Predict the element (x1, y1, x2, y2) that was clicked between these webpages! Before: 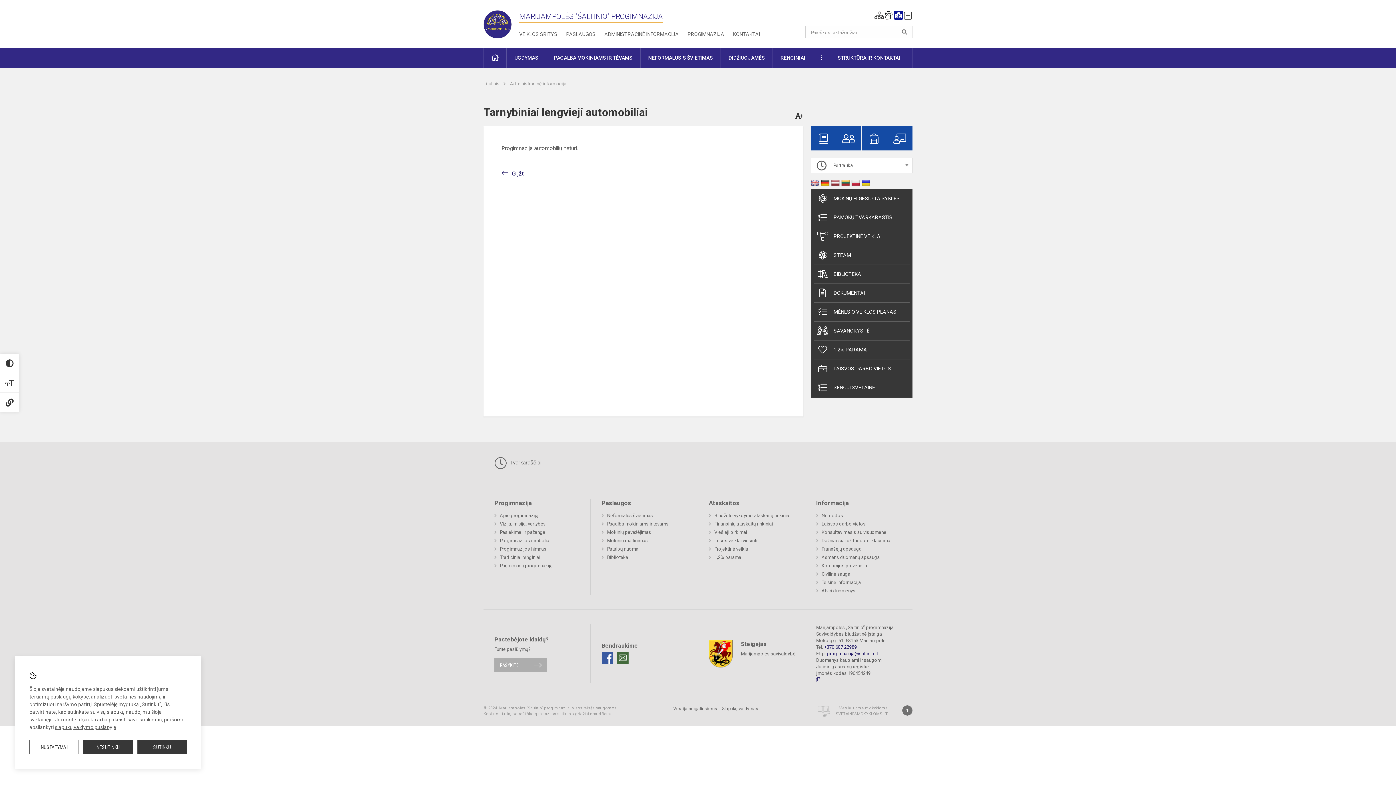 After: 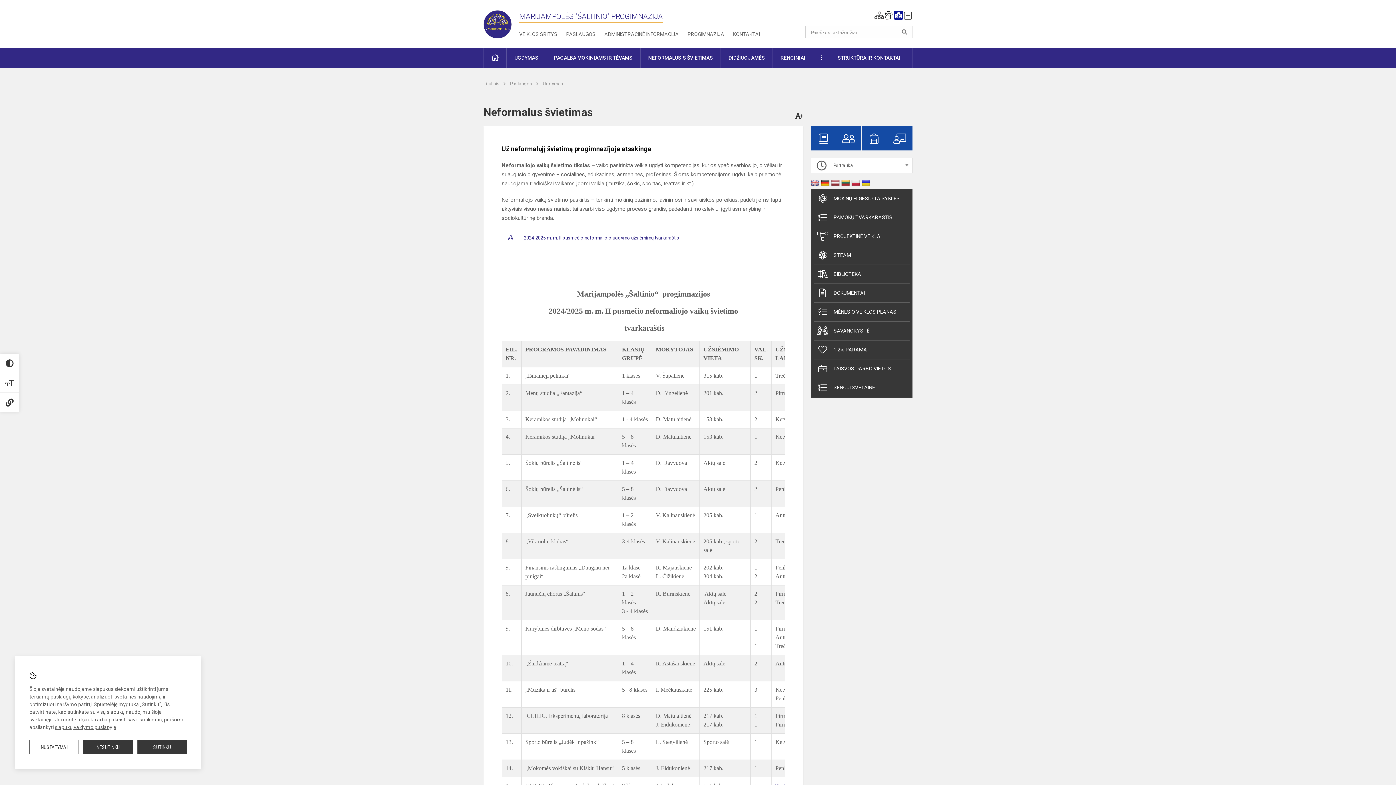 Action: bbox: (601, 511, 653, 519) label: Neformalus švietimas